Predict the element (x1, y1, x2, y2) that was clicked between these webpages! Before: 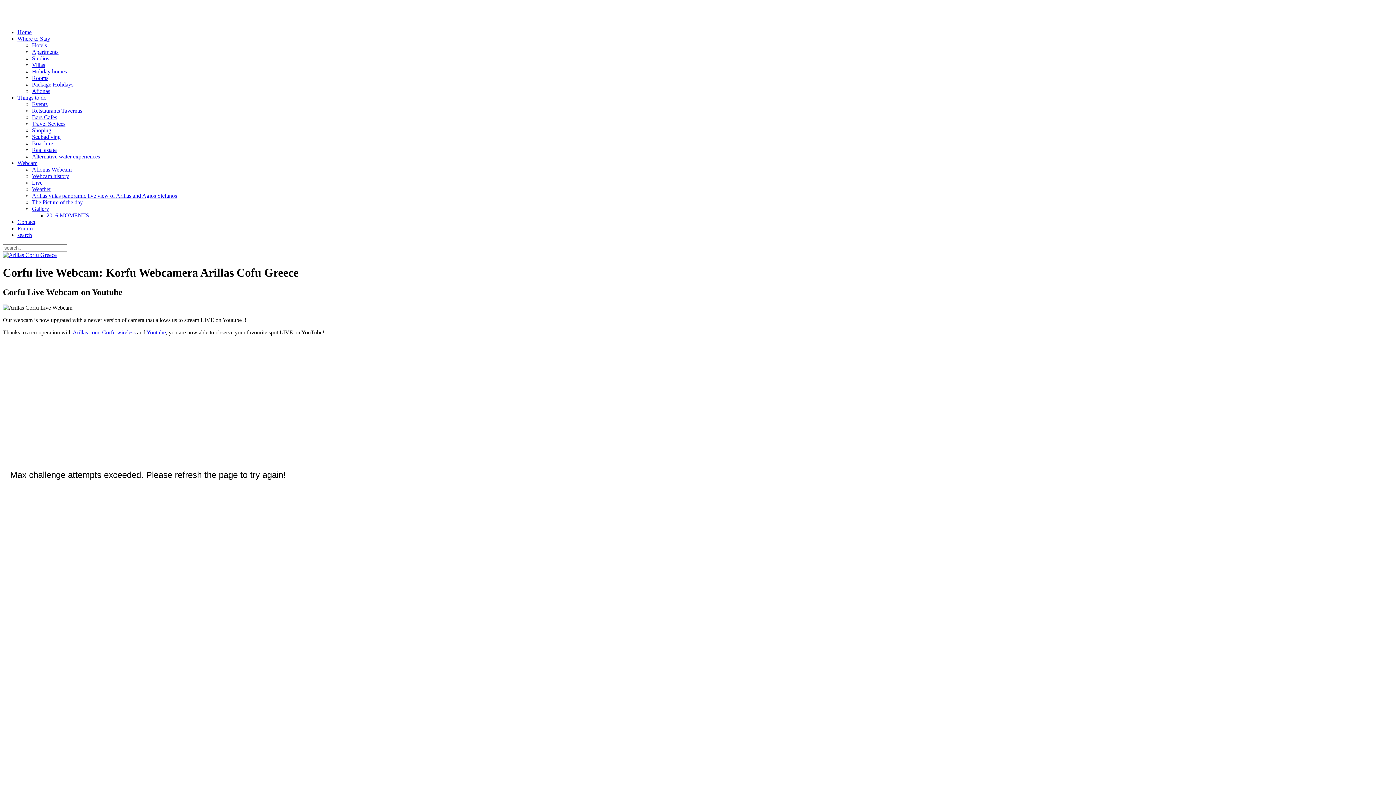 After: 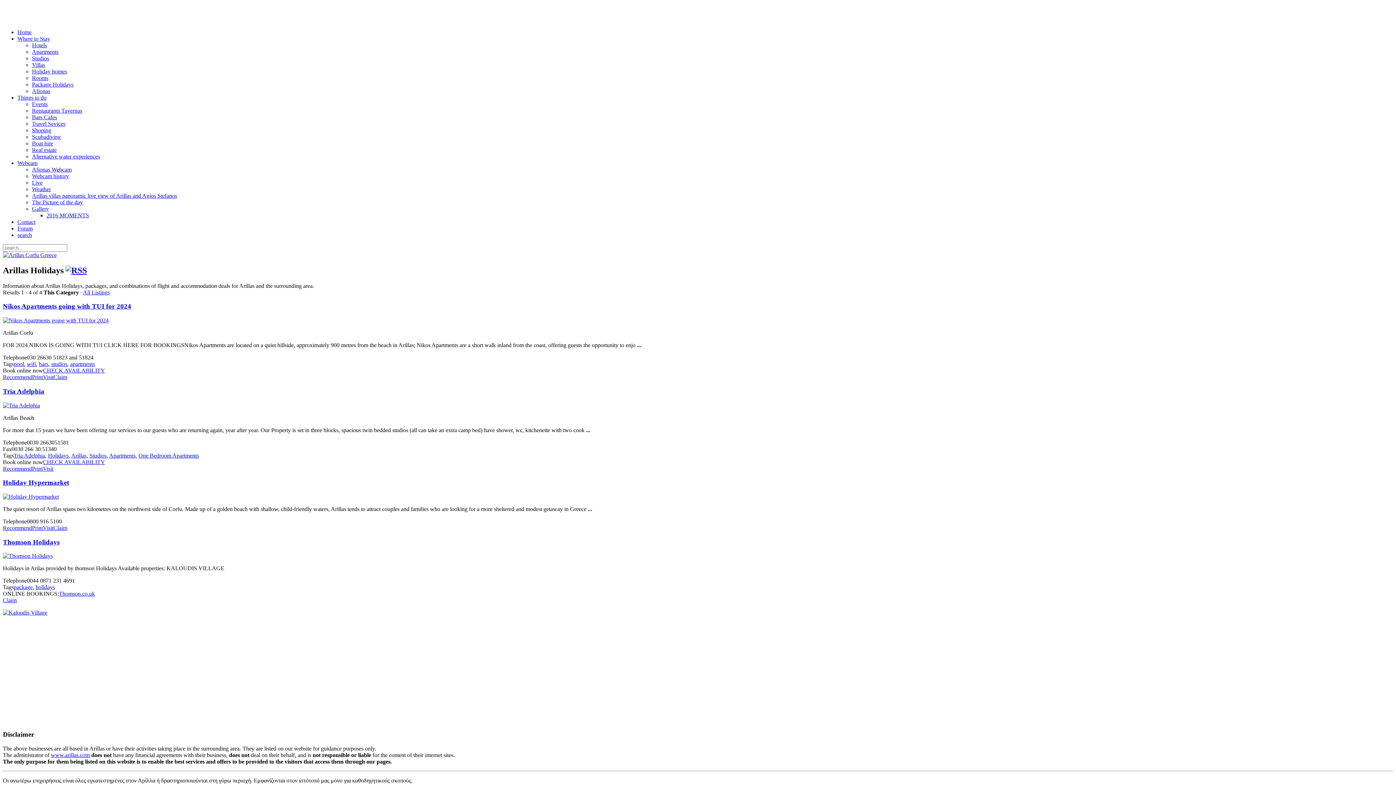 Action: bbox: (32, 81, 73, 87) label: Package Holidays